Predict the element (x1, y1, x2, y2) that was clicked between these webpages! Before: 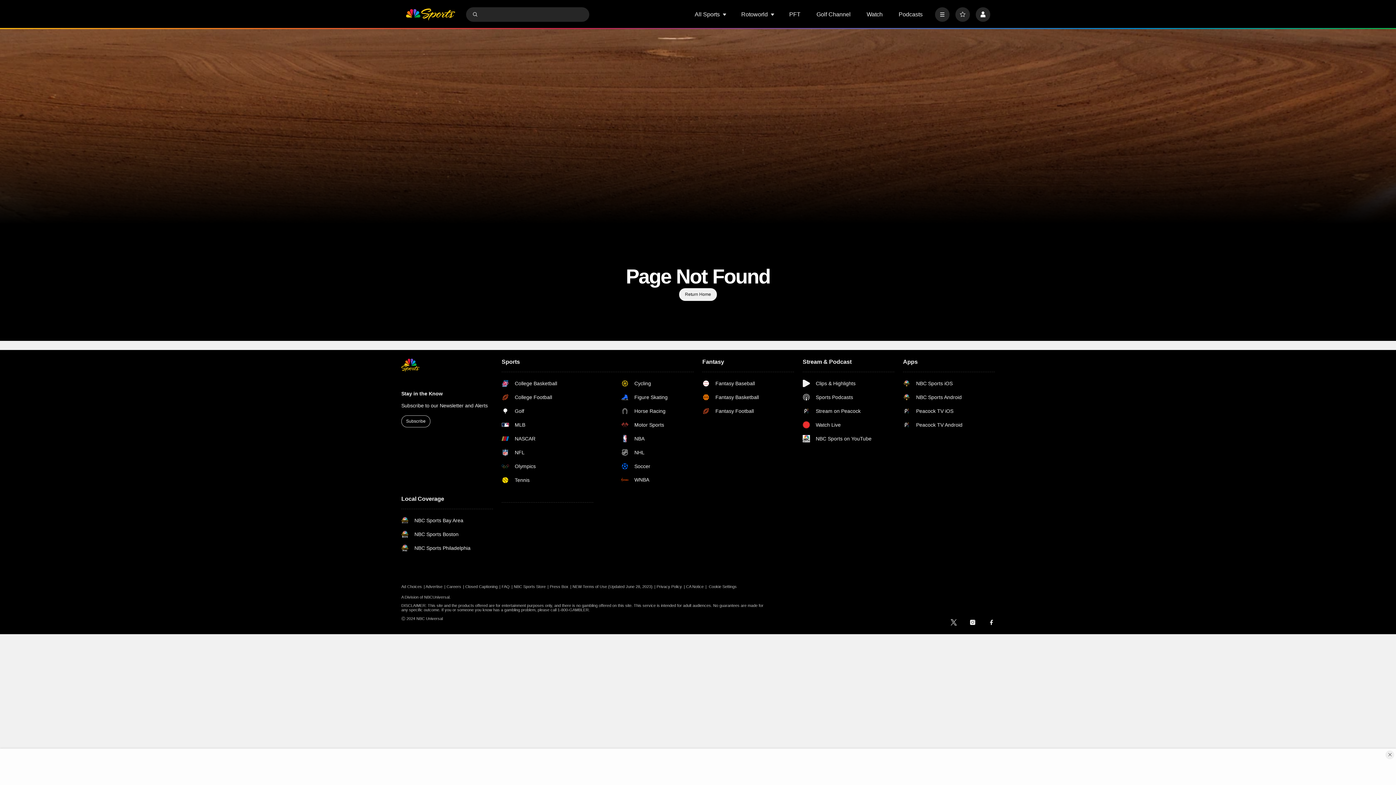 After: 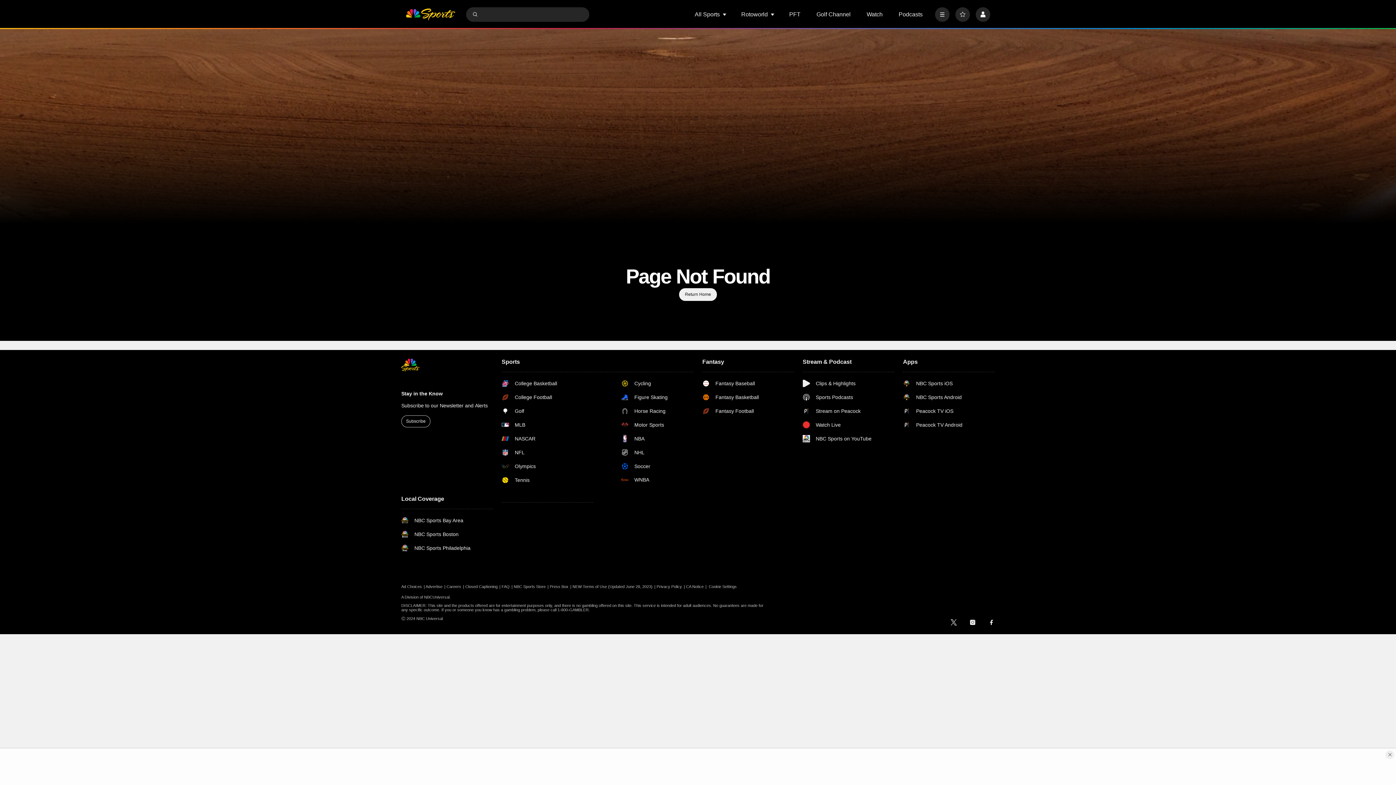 Action: label: NBC Sports Android bbox: (903, 393, 962, 401)